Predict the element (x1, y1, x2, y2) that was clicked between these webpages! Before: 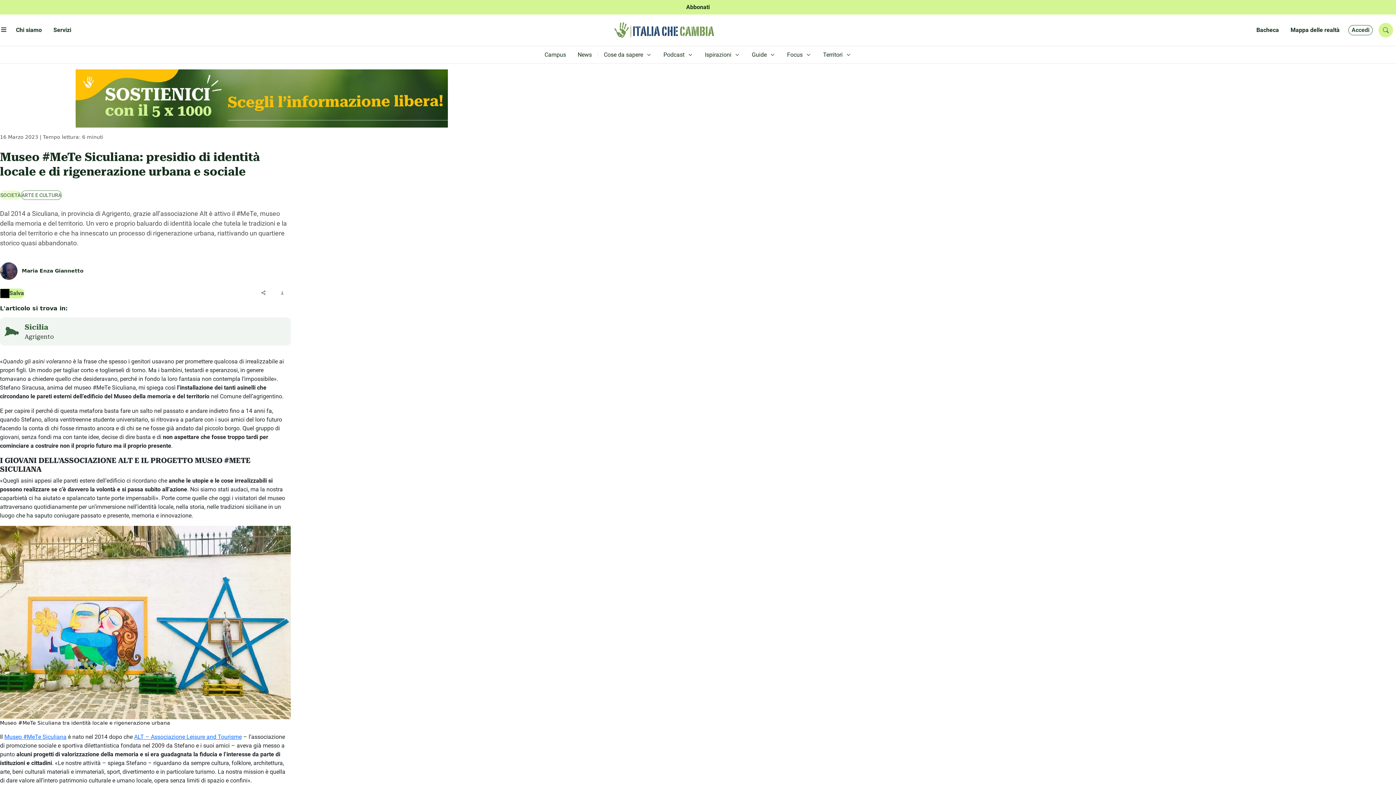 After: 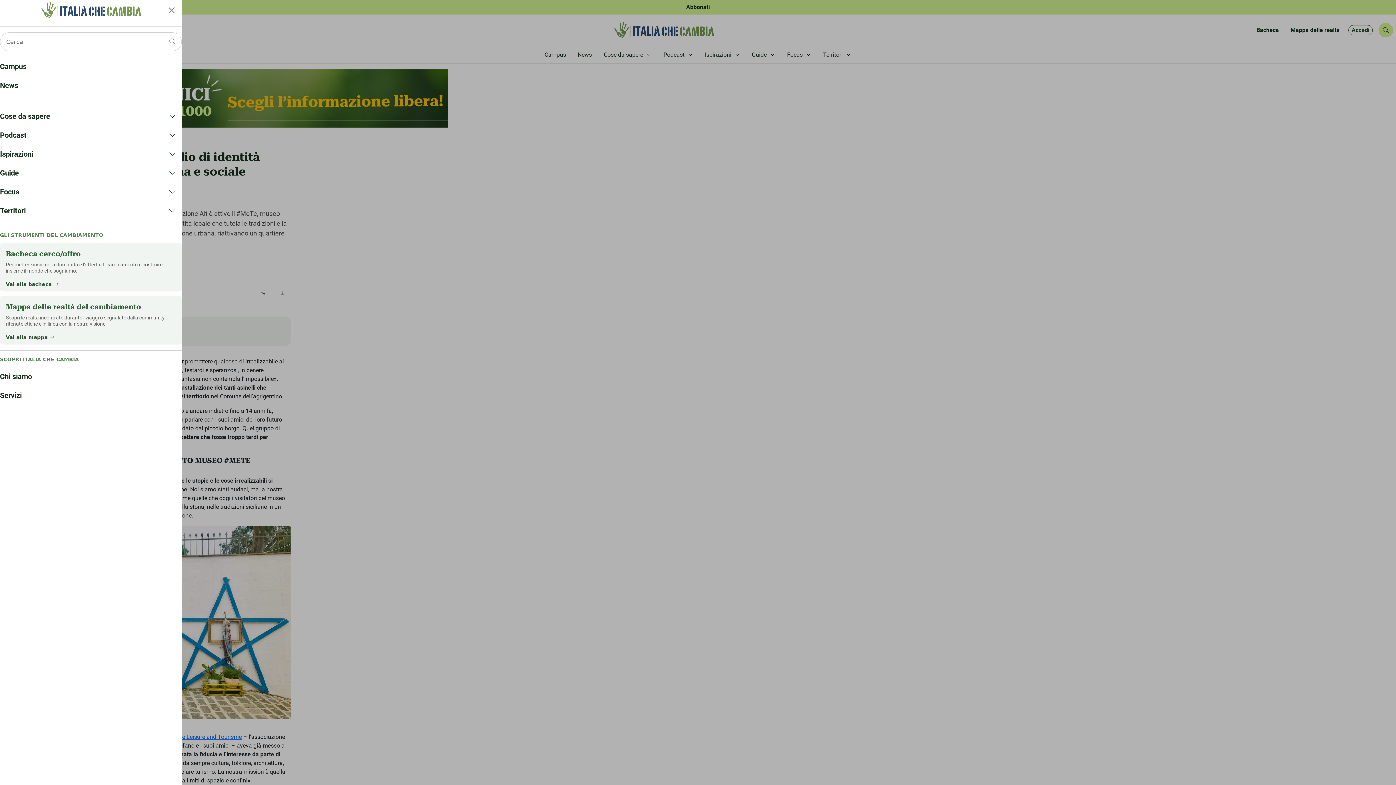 Action: bbox: (0, 25, 10, 34) label: Toggle navigation